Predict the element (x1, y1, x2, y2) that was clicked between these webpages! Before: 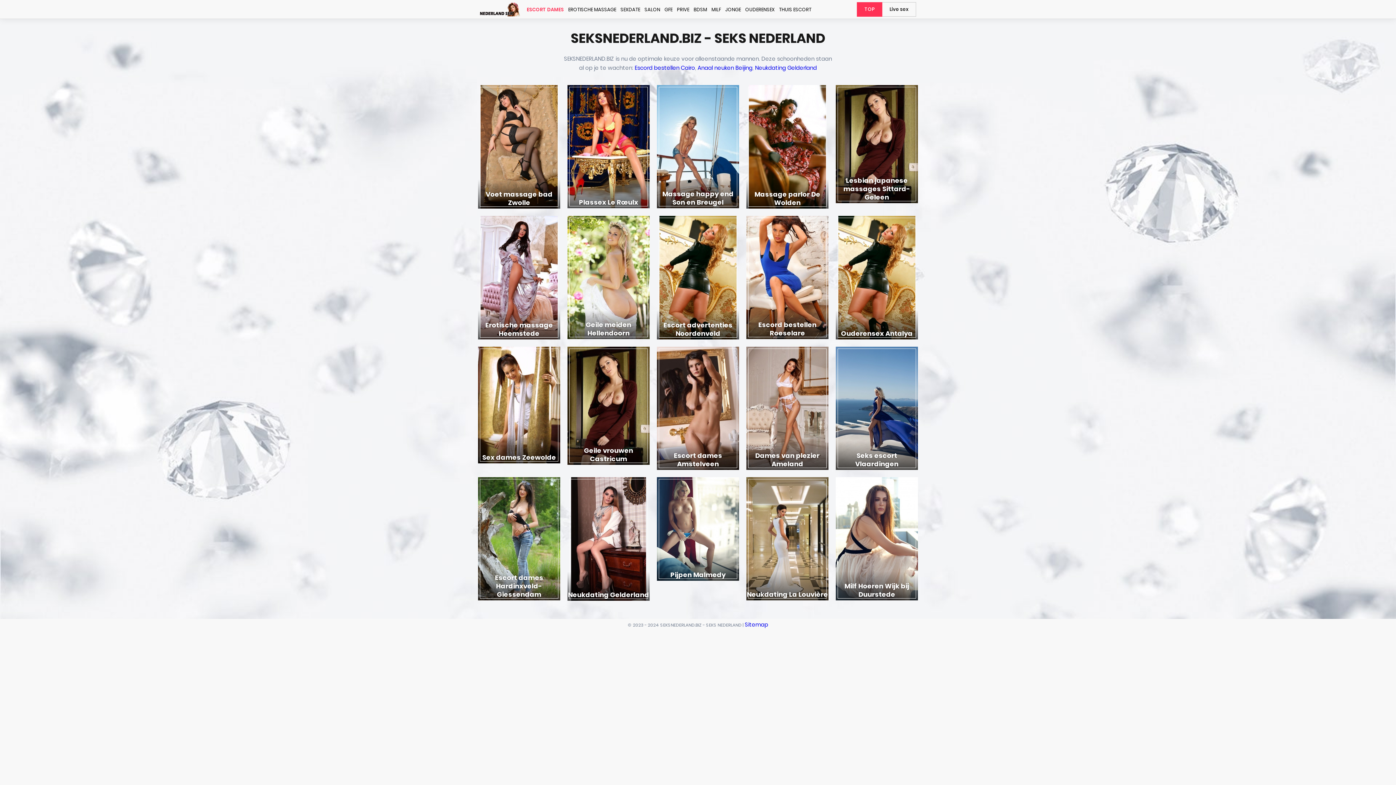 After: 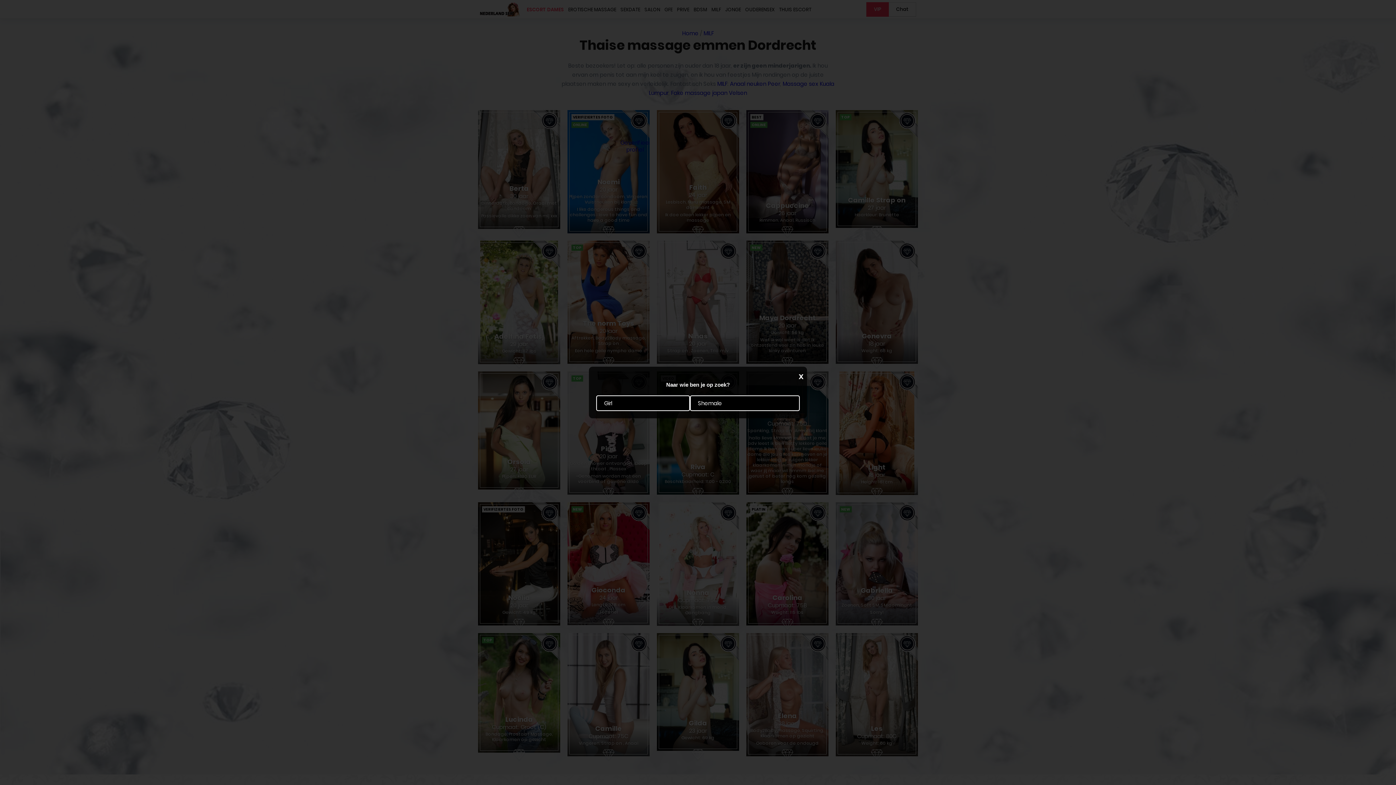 Action: label: Geile vrouwen Castricum bbox: (567, 346, 649, 465)